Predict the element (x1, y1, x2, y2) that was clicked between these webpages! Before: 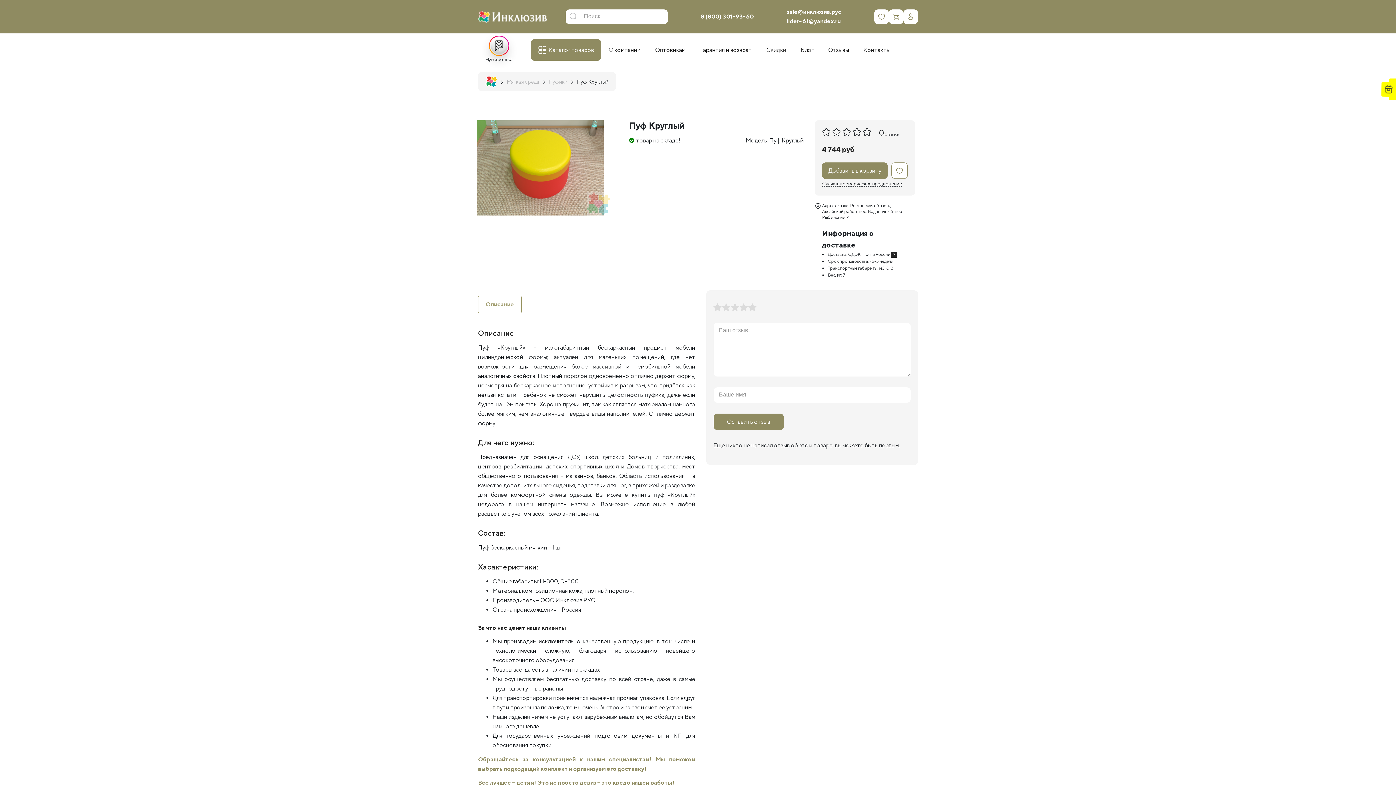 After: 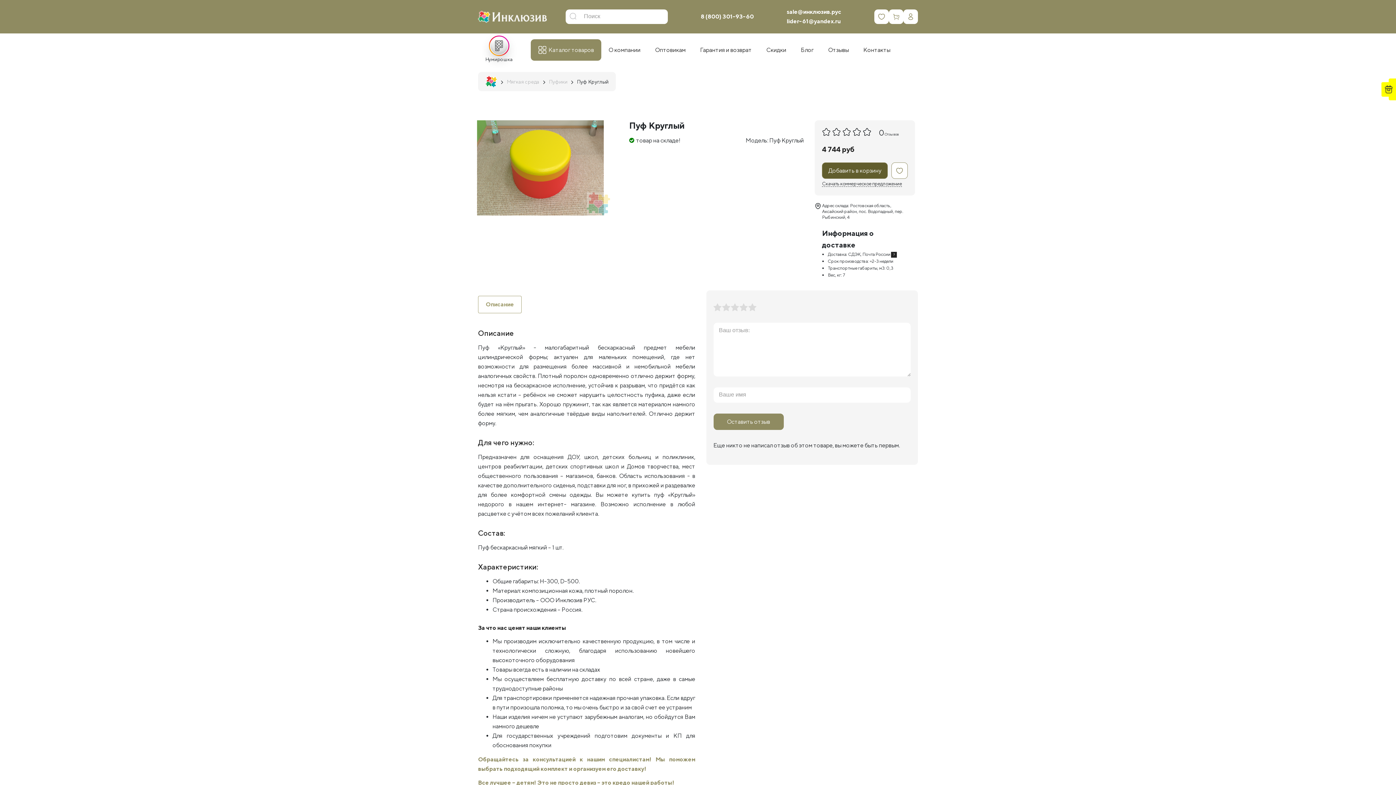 Action: bbox: (822, 162, 888, 178) label: Добавить в корзину